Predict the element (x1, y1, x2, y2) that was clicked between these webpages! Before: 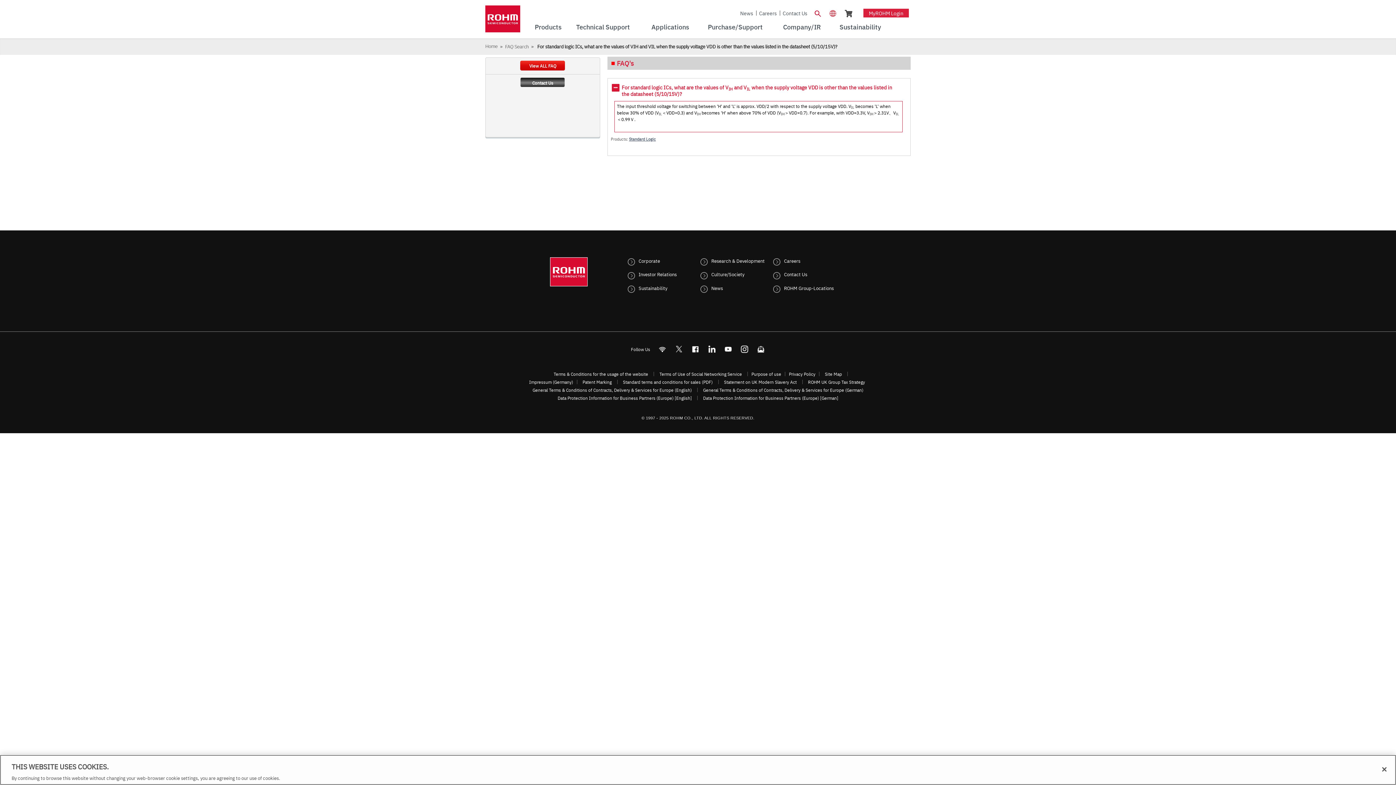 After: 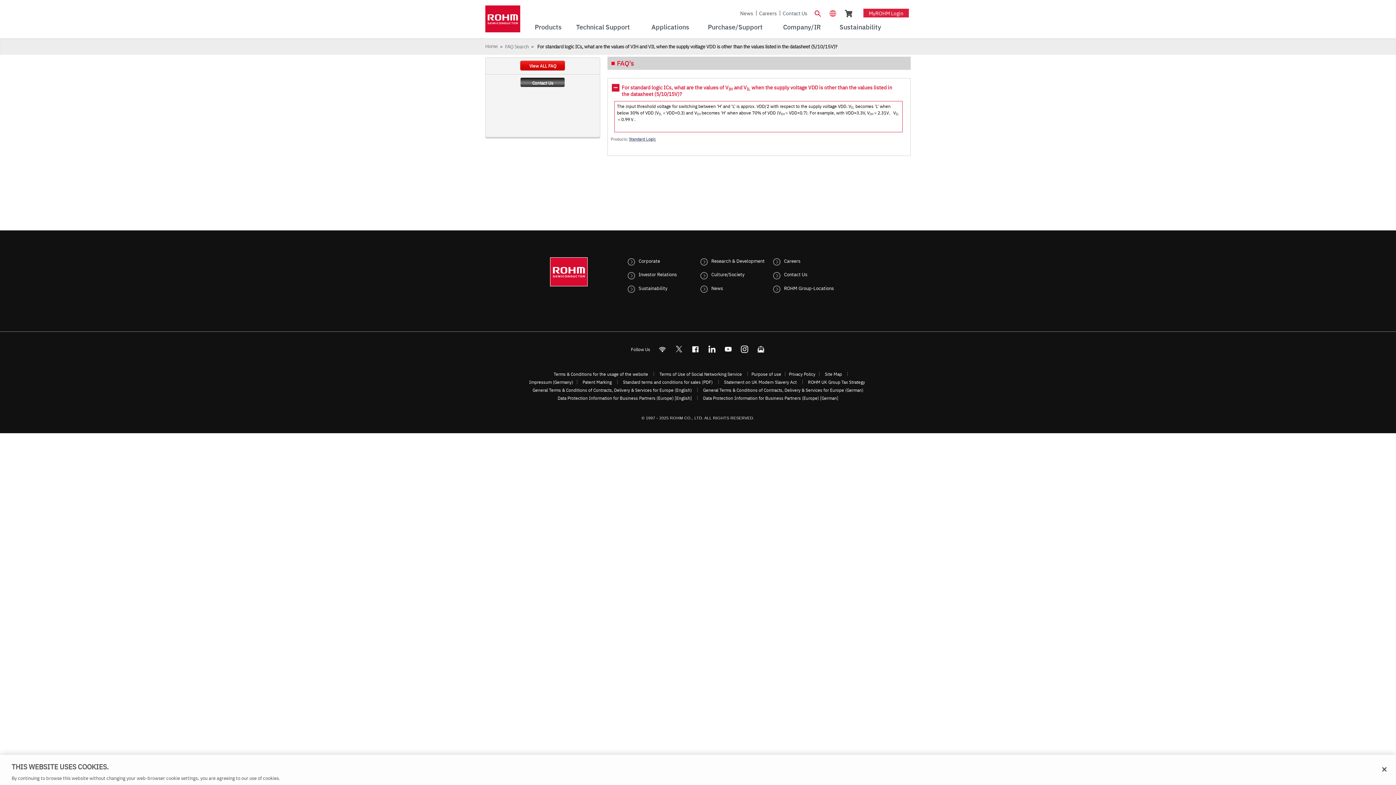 Action: label: Contact Us bbox: (520, 77, 565, 87)